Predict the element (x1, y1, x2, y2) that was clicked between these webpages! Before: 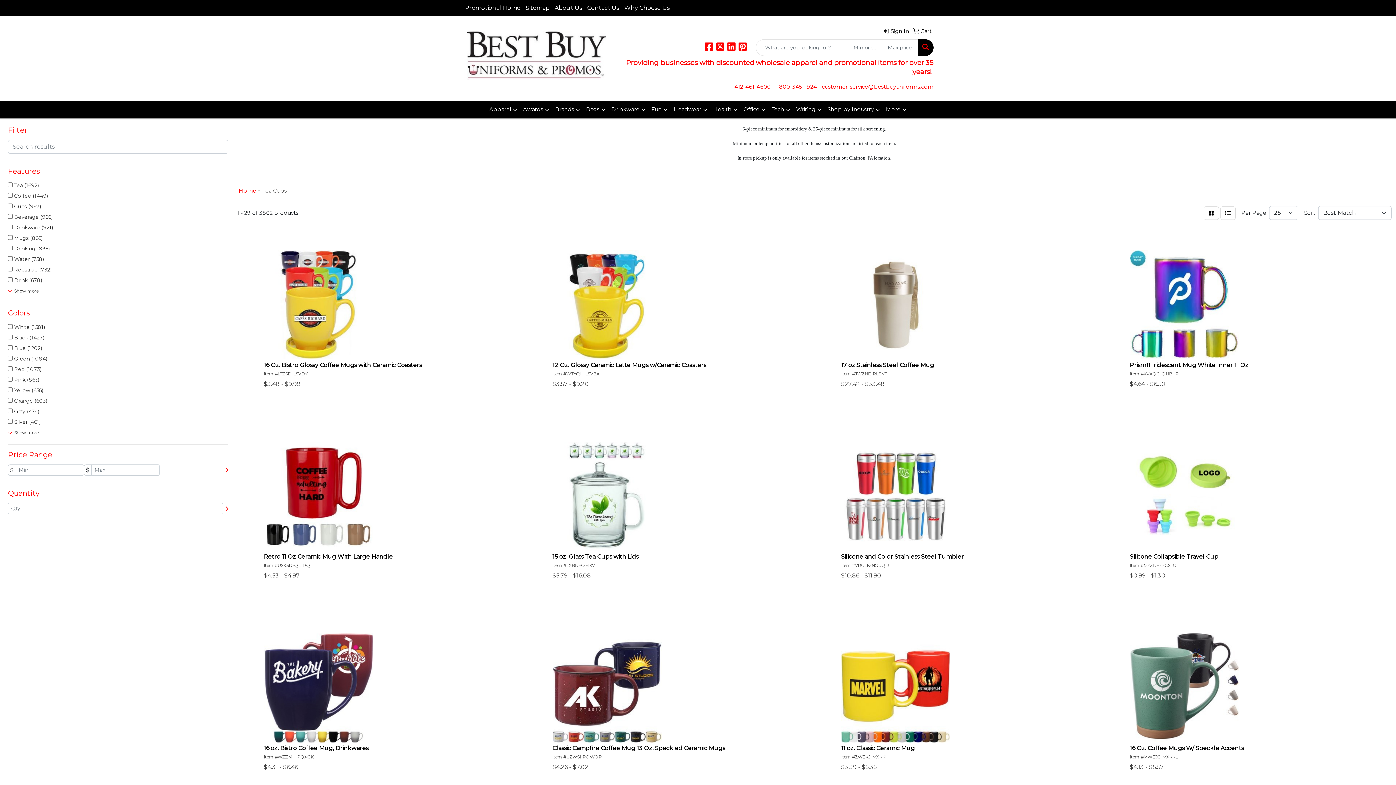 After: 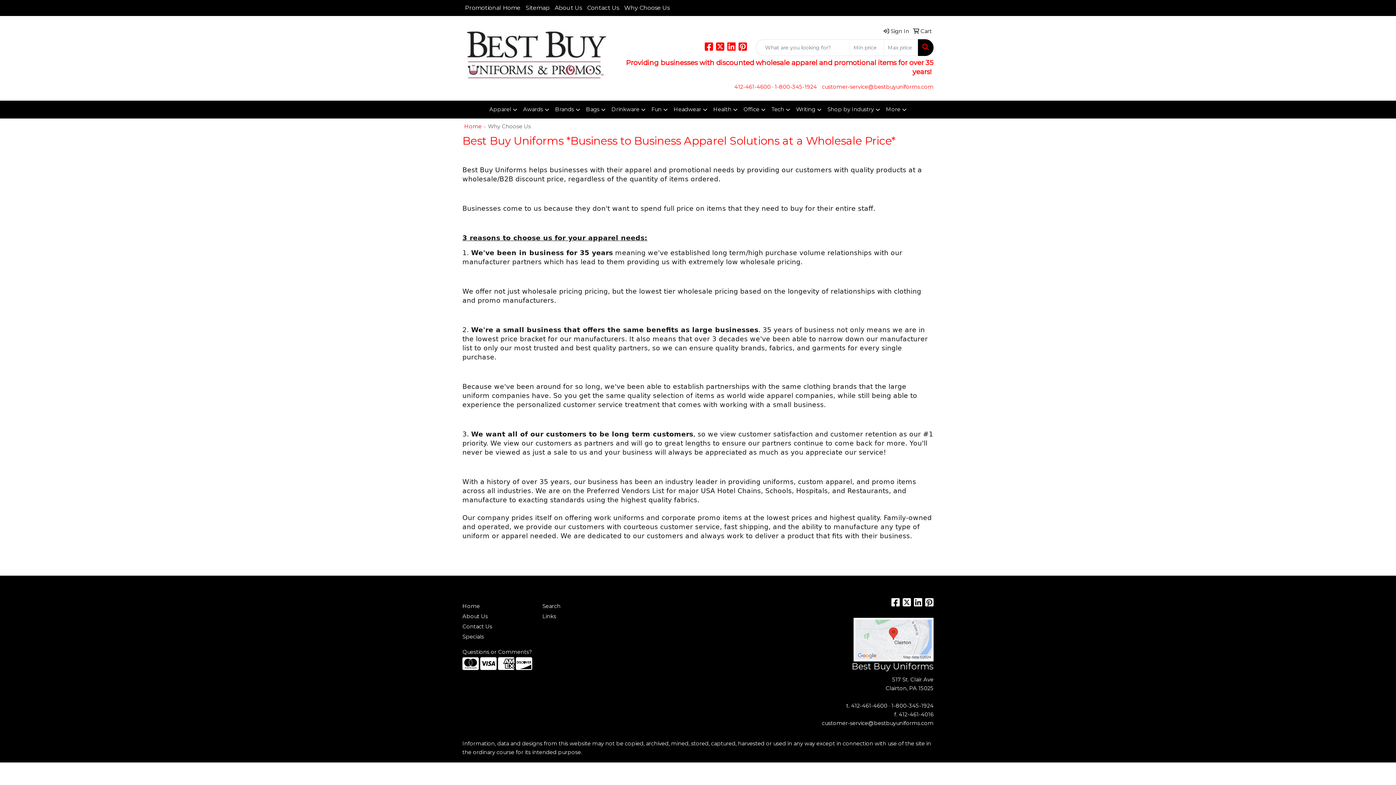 Action: bbox: (621, 0, 672, 16) label: Why Choose Us